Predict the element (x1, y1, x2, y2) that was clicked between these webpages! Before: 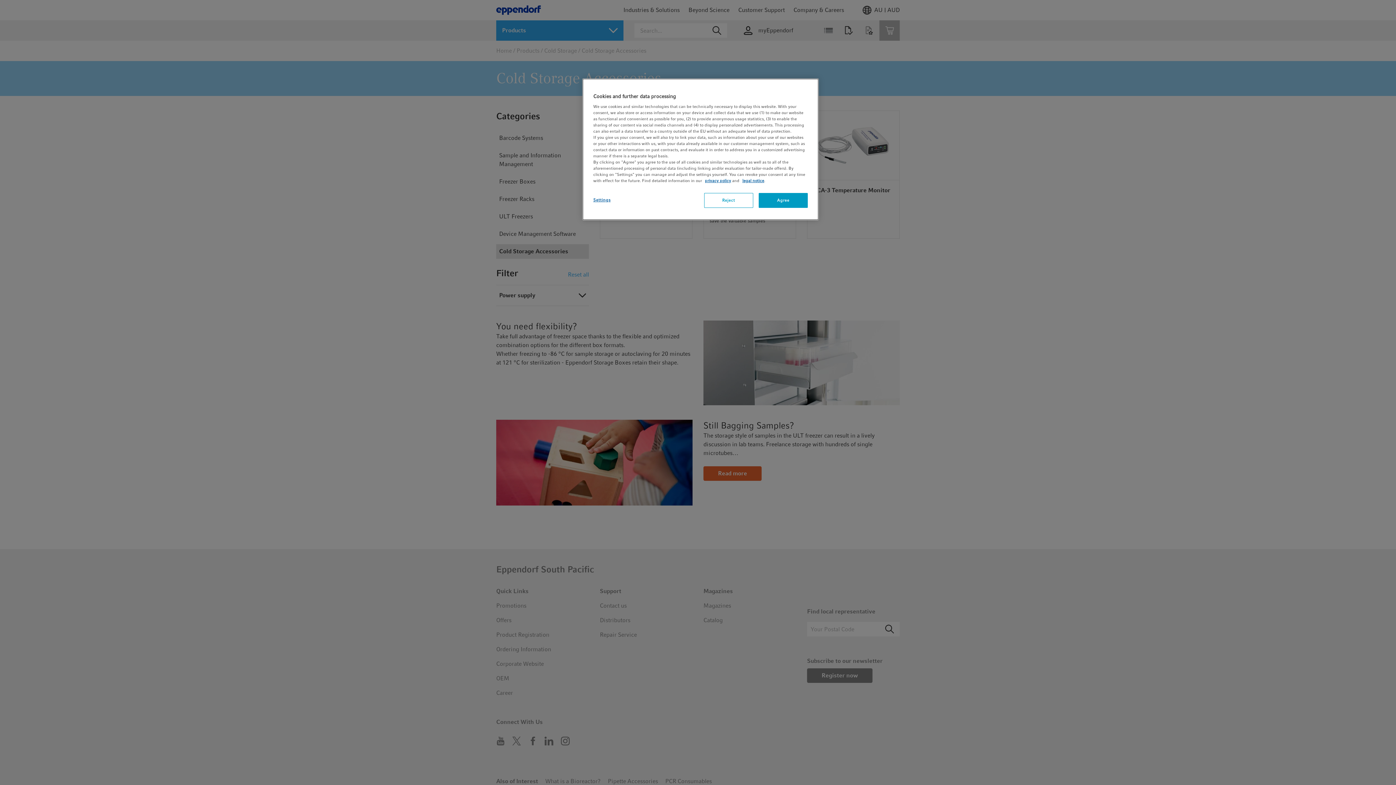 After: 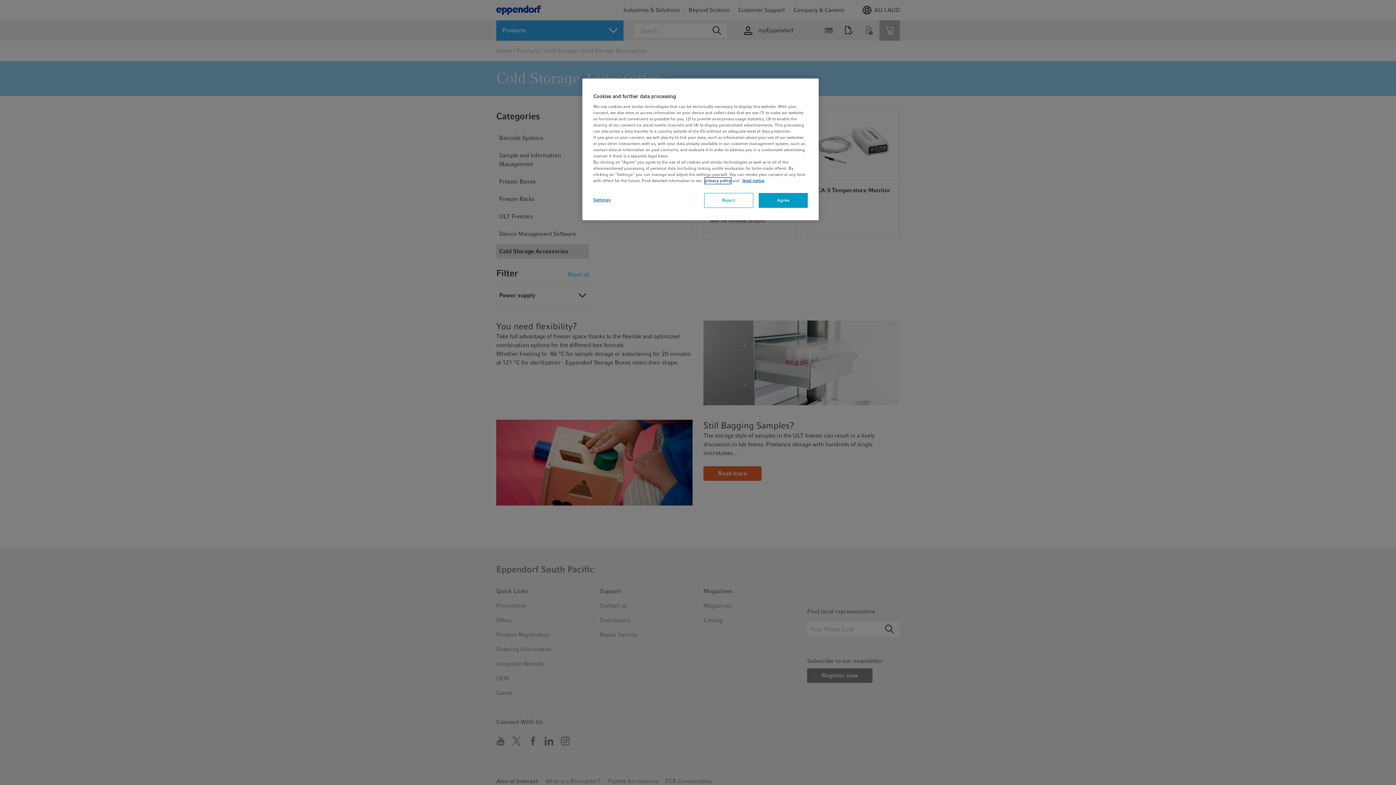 Action: bbox: (705, 177, 731, 184) label: privacy policy